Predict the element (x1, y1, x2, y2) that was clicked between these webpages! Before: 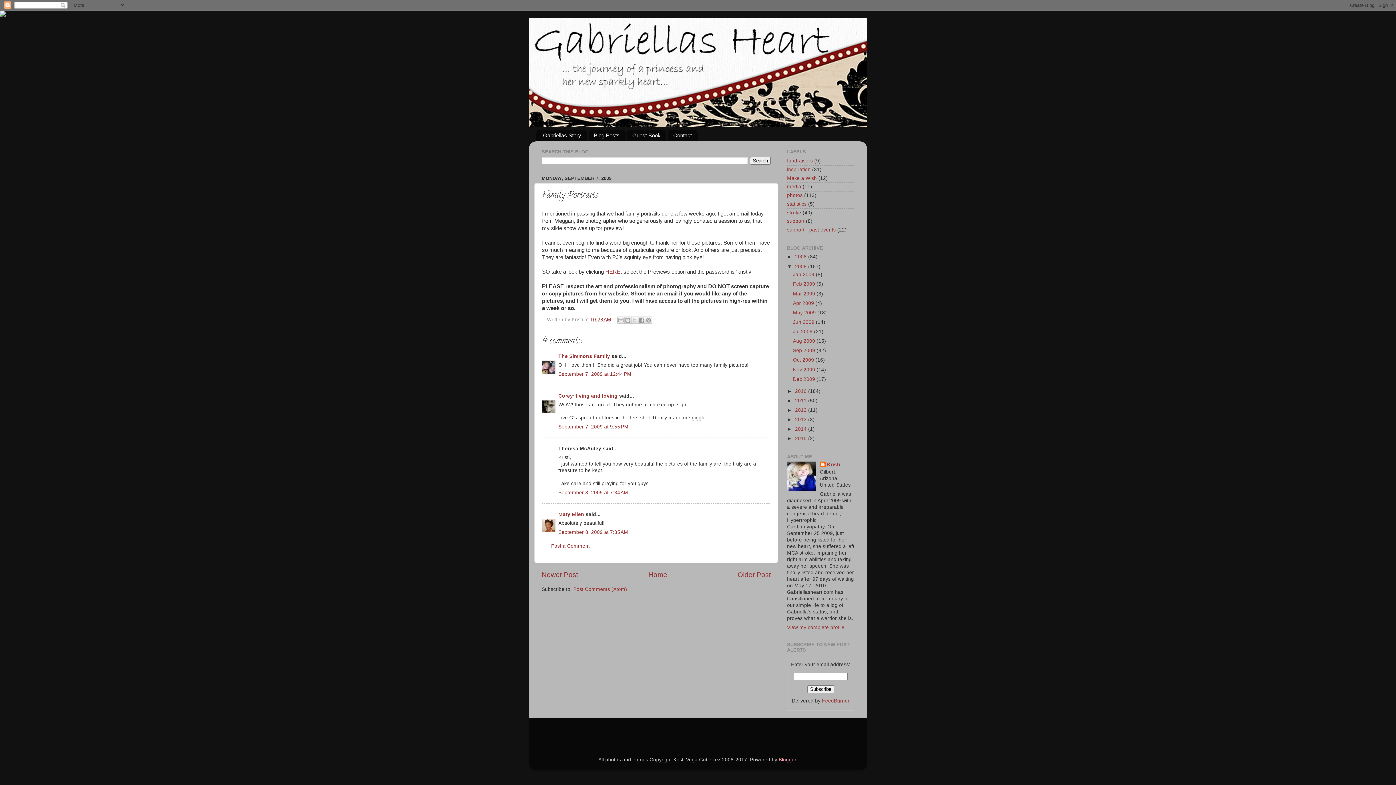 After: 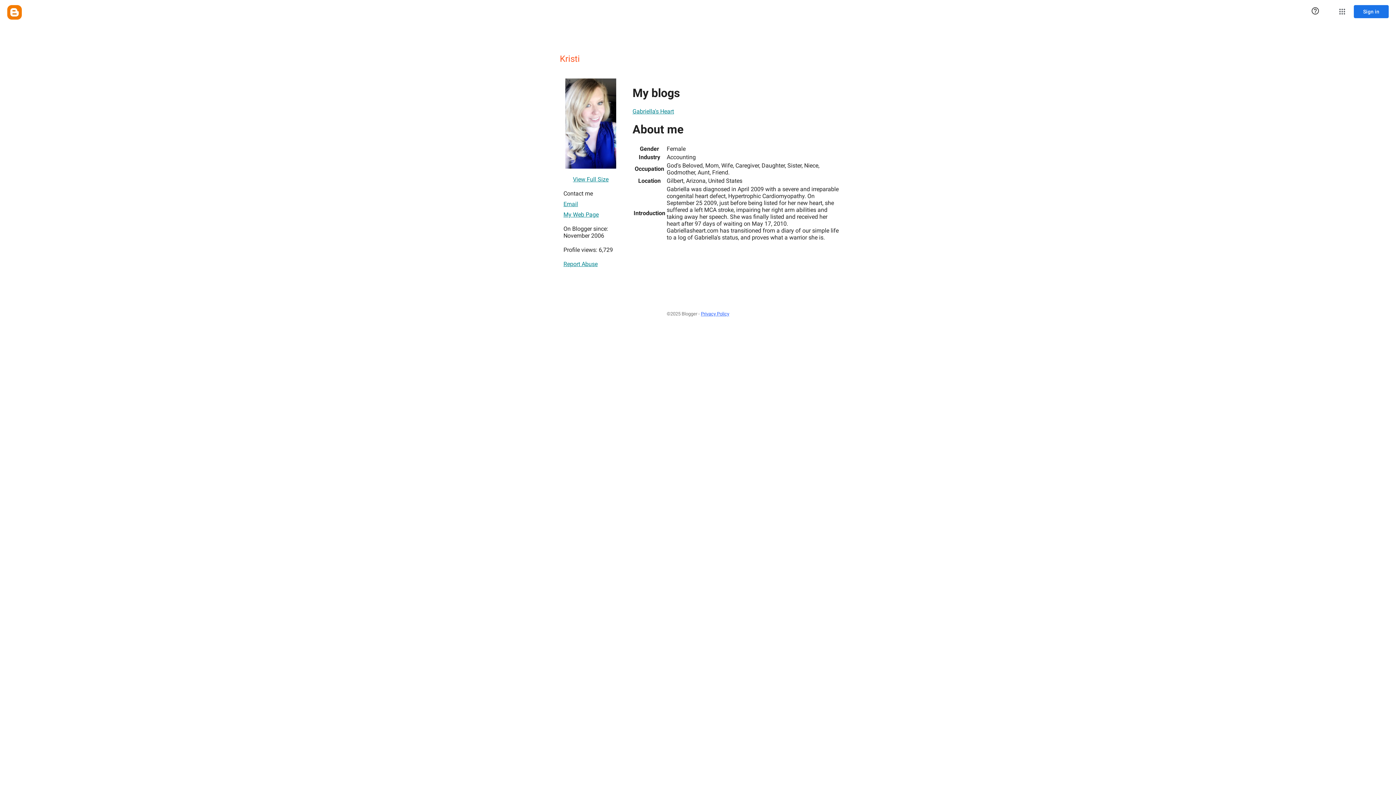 Action: bbox: (820, 461, 840, 469) label: Kristi